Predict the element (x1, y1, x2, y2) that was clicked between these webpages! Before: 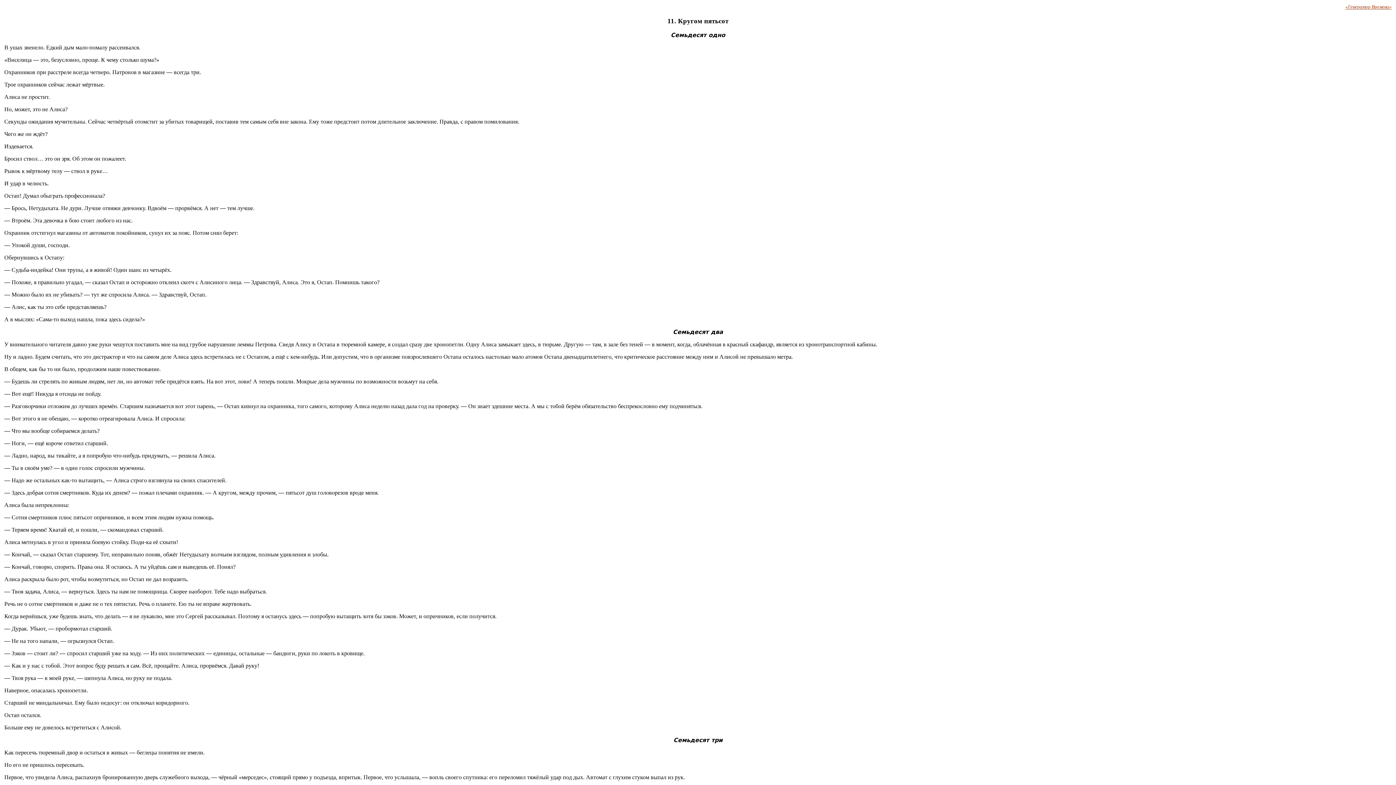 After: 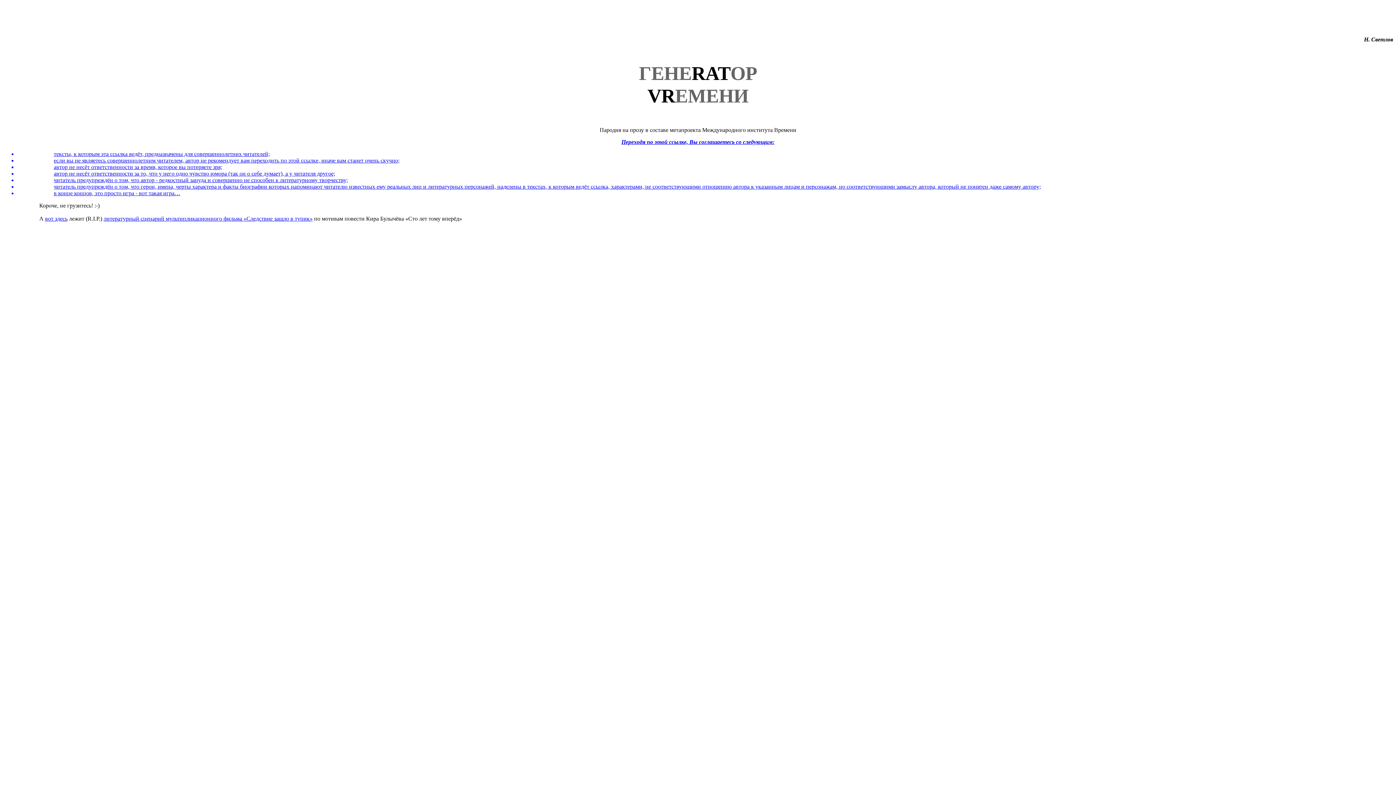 Action: label: » bbox: (1389, 5, 1392, 12)